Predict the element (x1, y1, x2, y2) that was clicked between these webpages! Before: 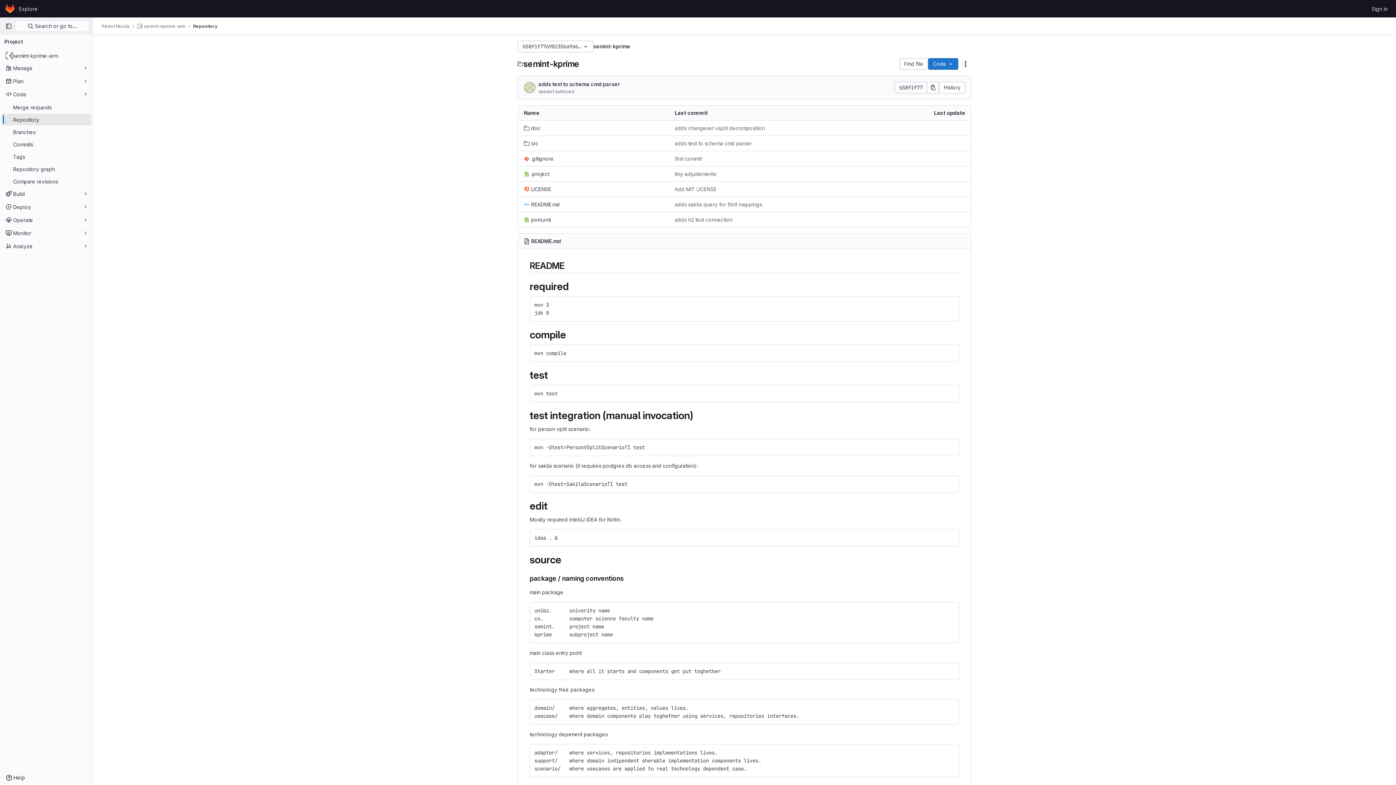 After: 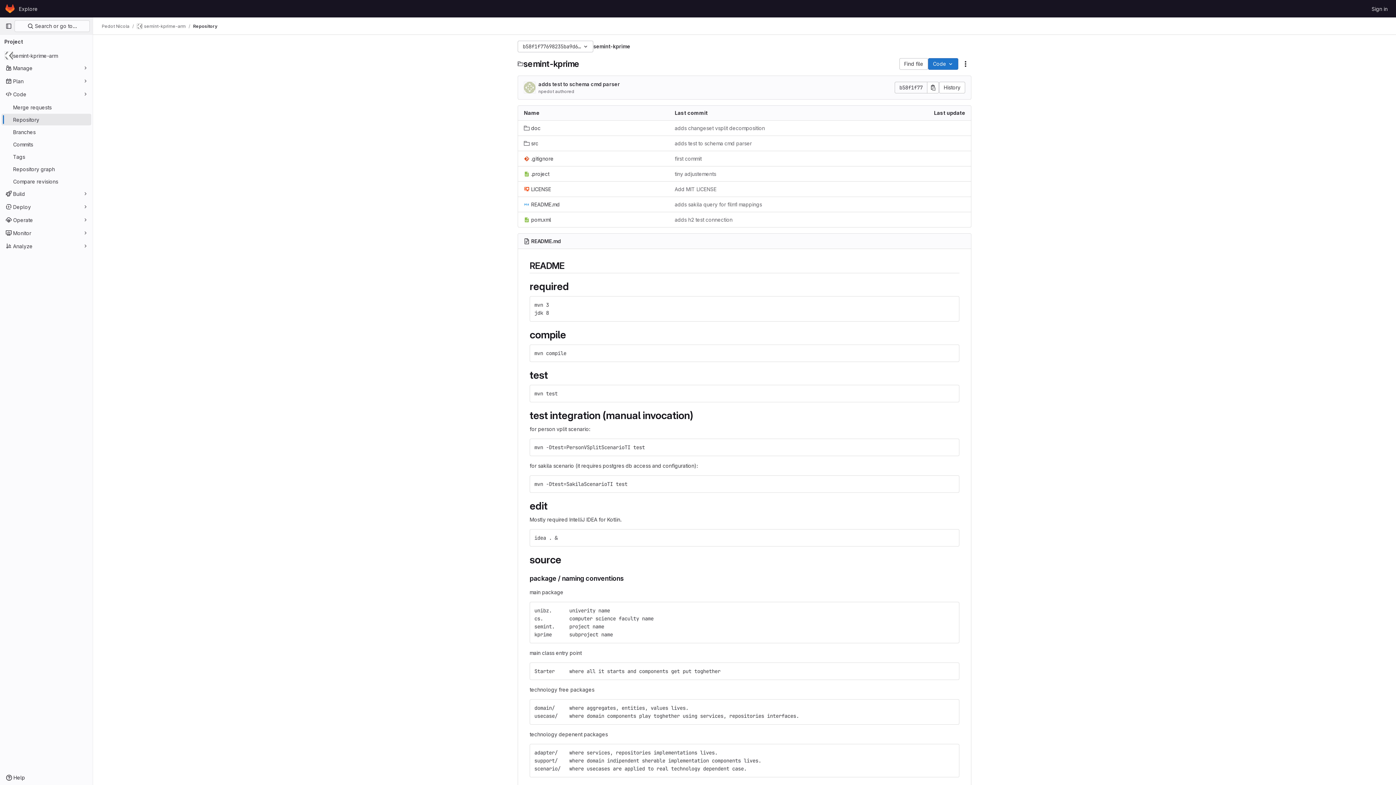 Action: label: Repository bbox: (193, 23, 217, 29)